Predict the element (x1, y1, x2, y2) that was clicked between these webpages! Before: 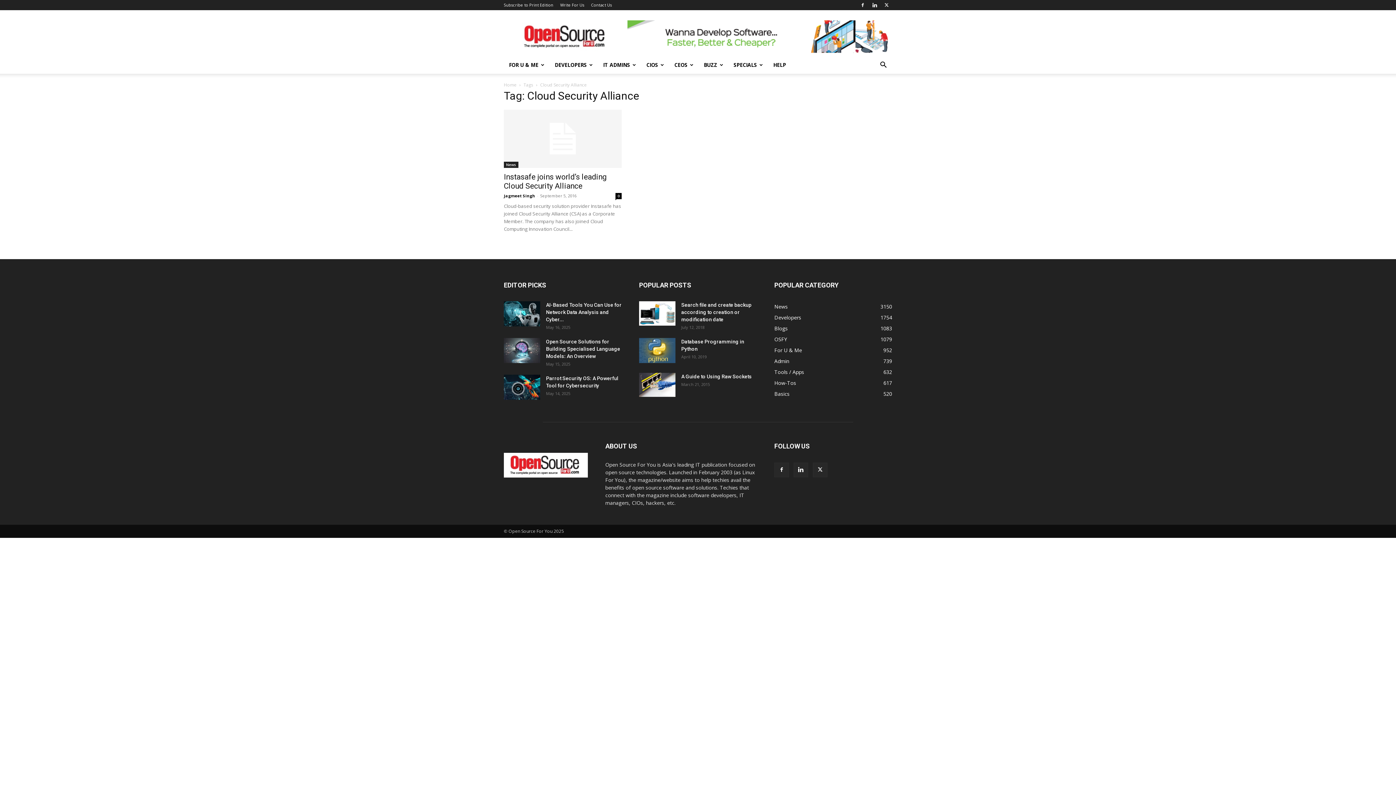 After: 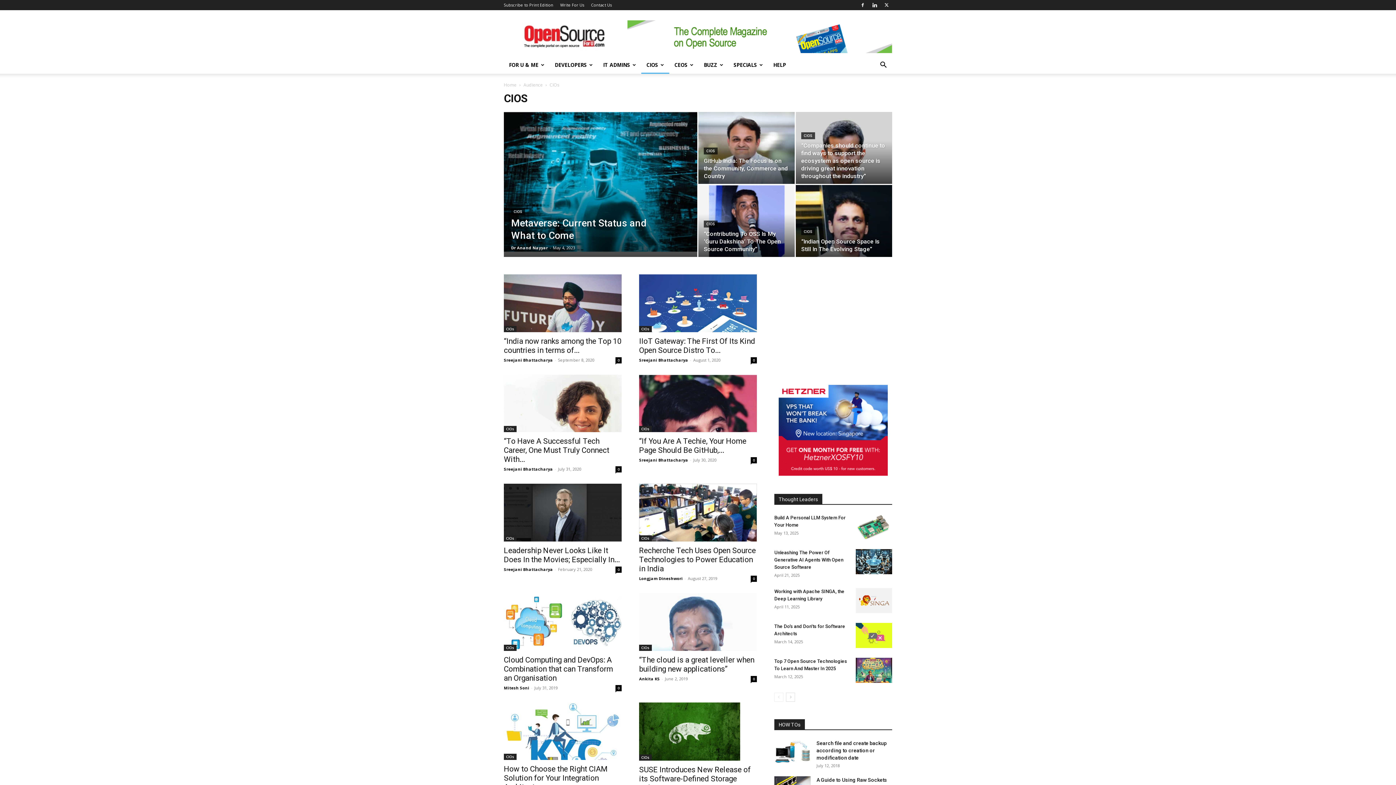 Action: label: CIOS bbox: (641, 56, 669, 73)